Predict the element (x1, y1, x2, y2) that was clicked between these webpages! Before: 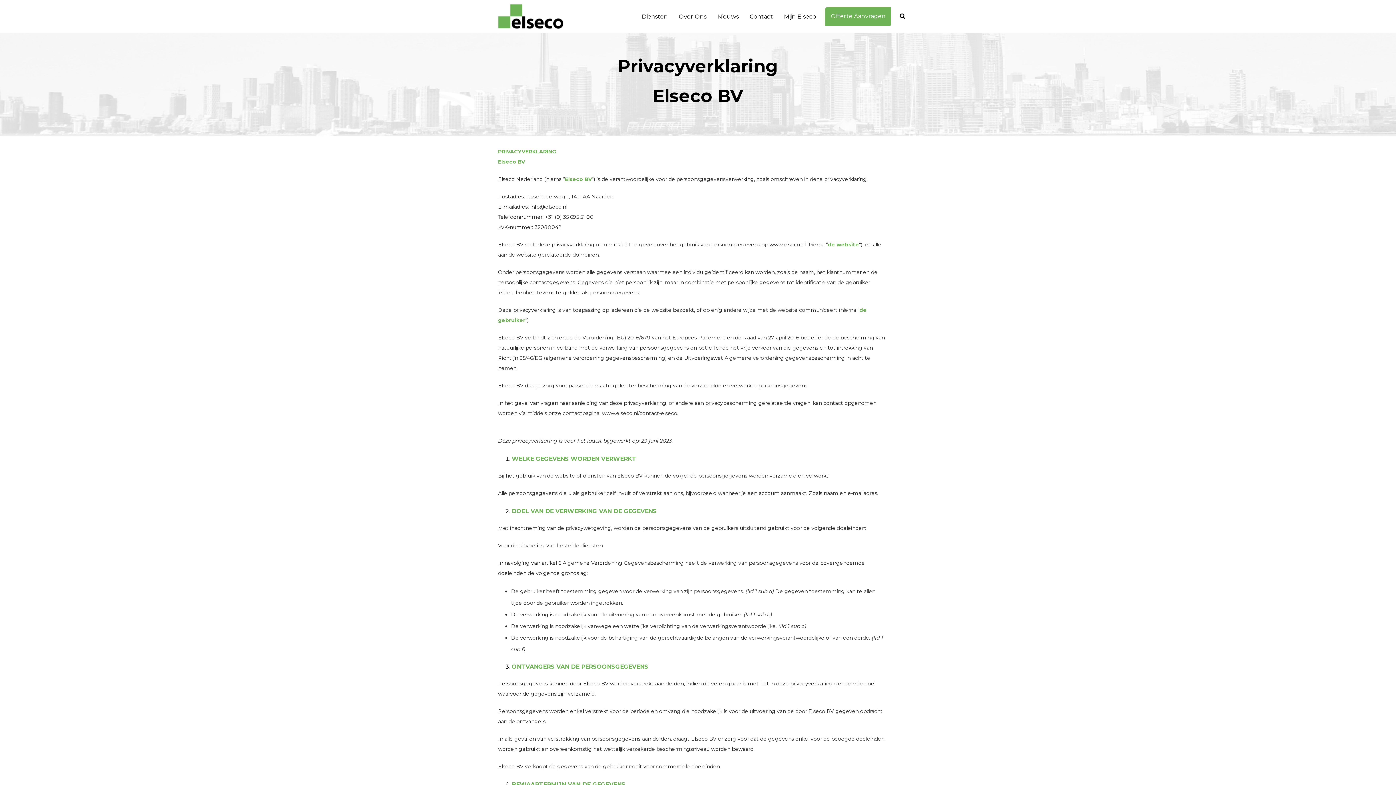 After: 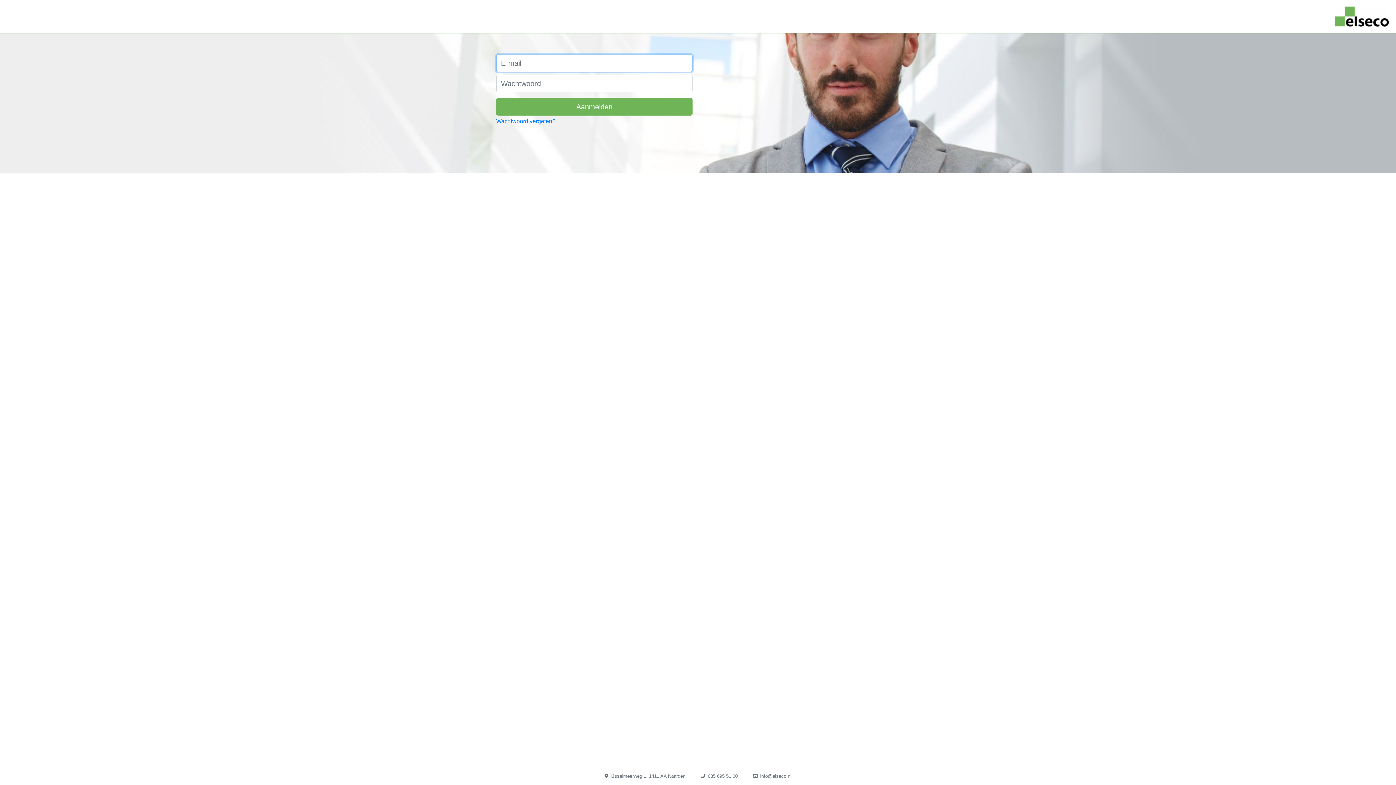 Action: bbox: (778, 12, 821, 21) label: Mijn Elseco